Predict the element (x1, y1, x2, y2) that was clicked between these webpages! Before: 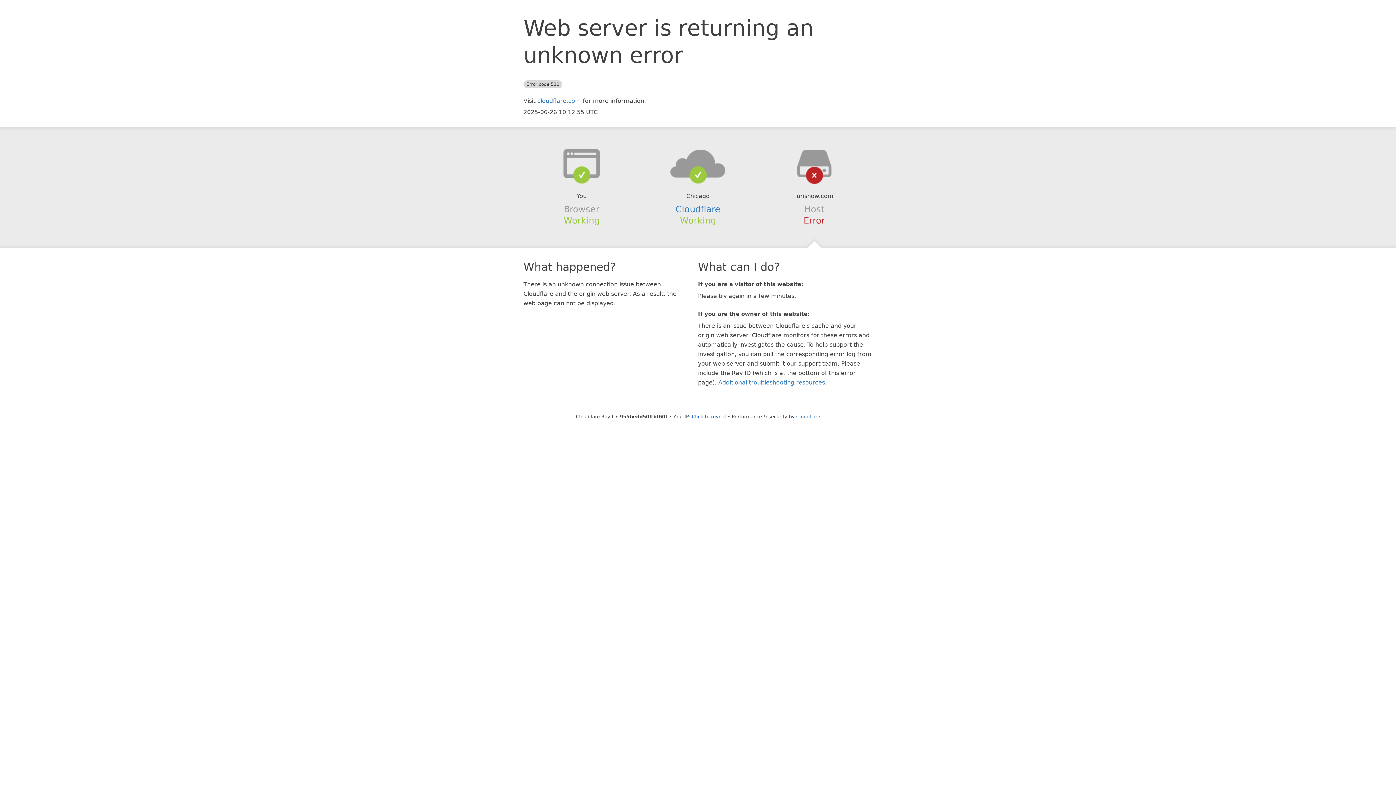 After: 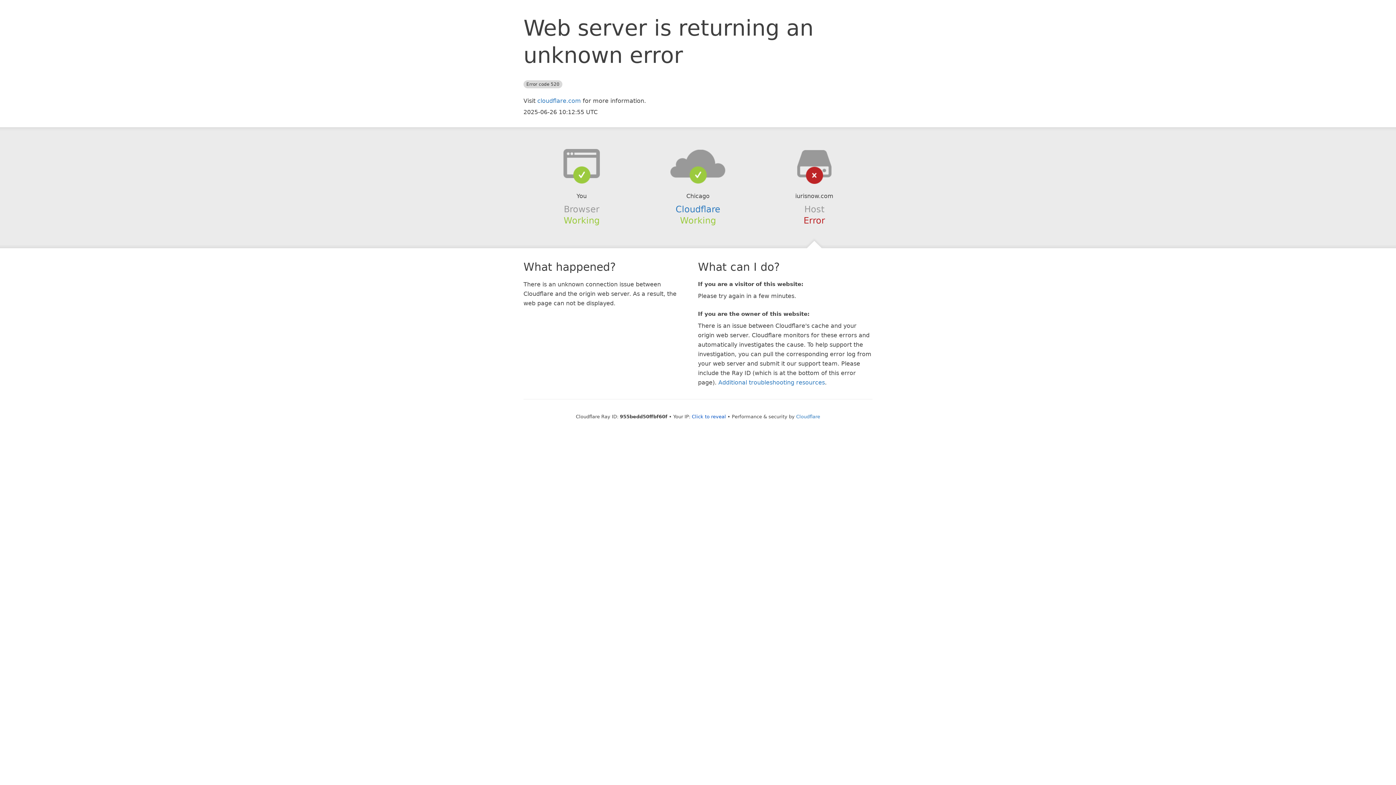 Action: bbox: (639, 148, 756, 178)